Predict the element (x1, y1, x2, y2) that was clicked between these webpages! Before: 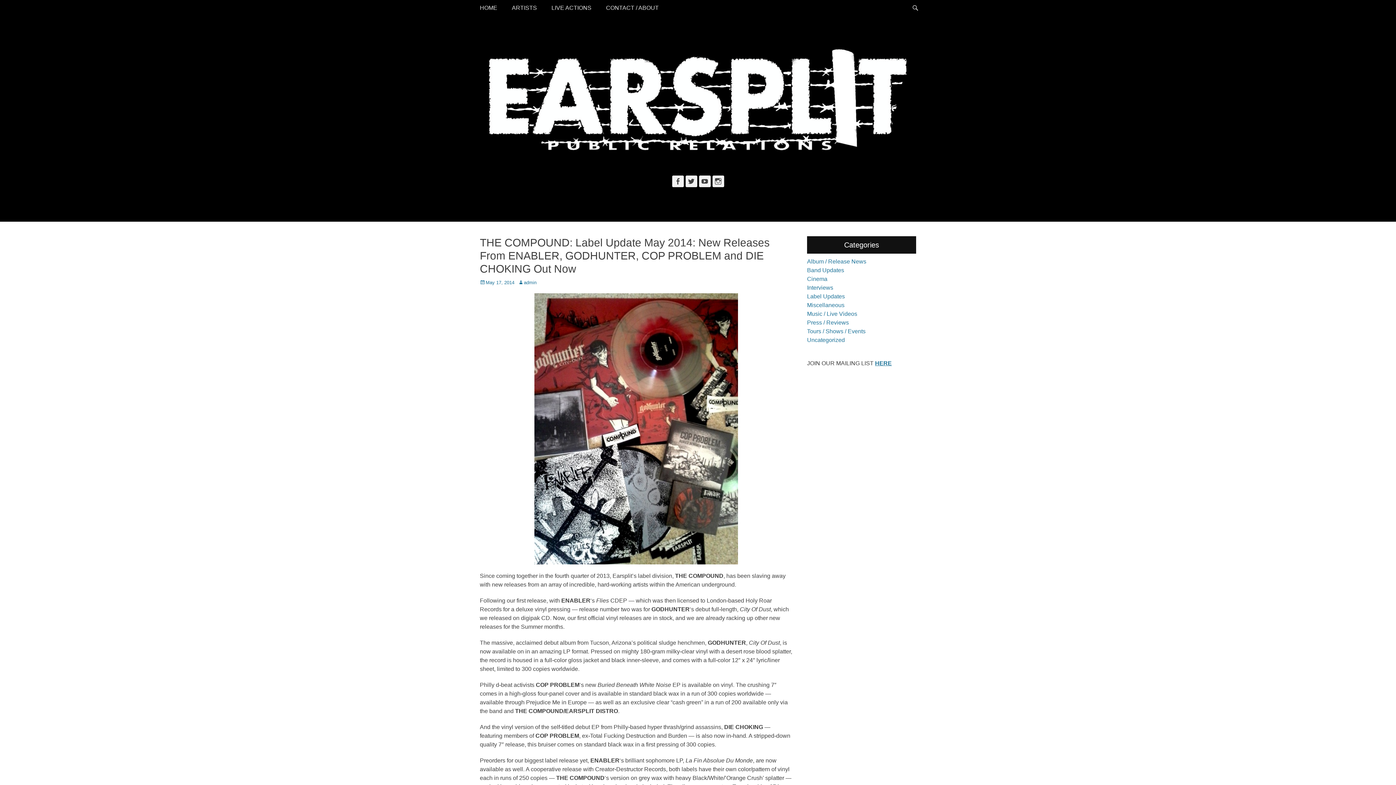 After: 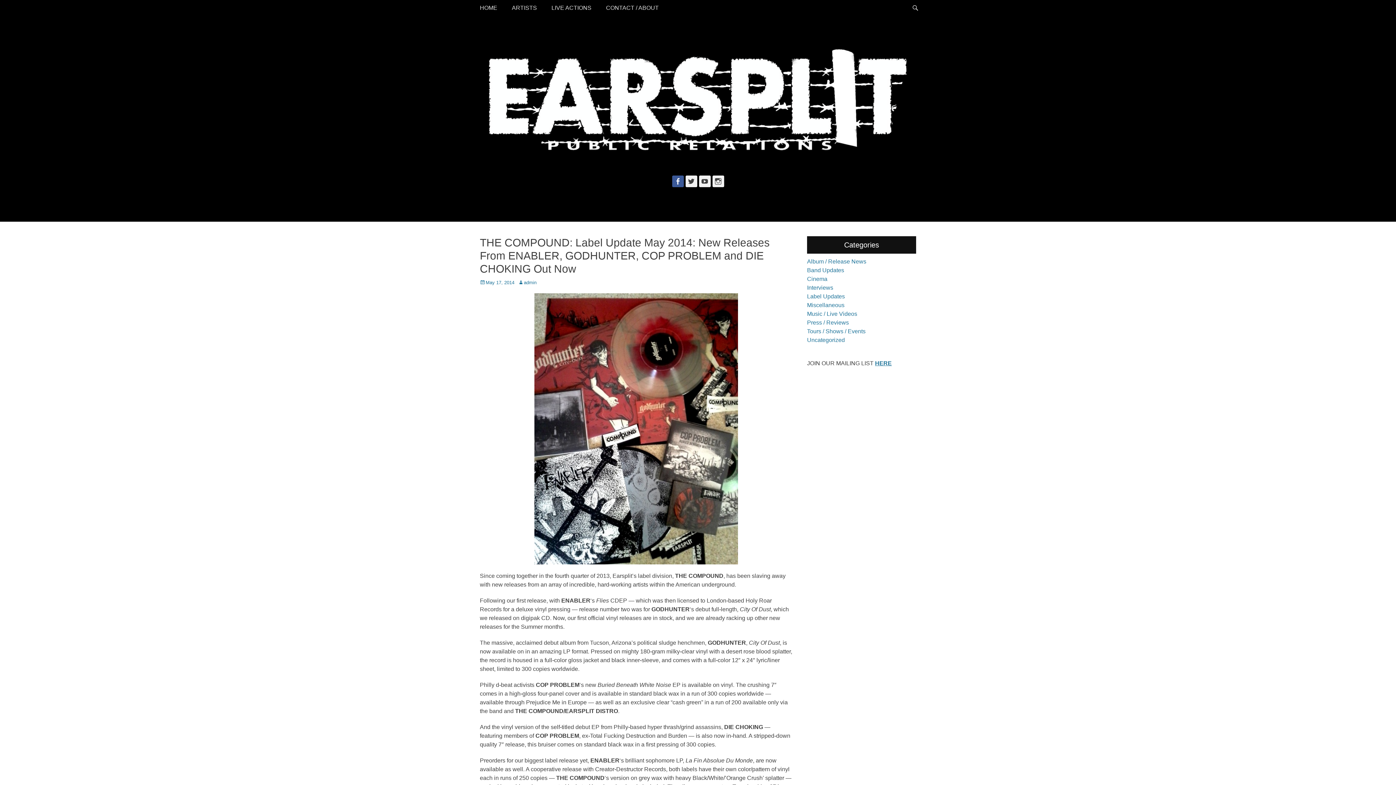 Action: label: Facebook bbox: (672, 175, 683, 187)